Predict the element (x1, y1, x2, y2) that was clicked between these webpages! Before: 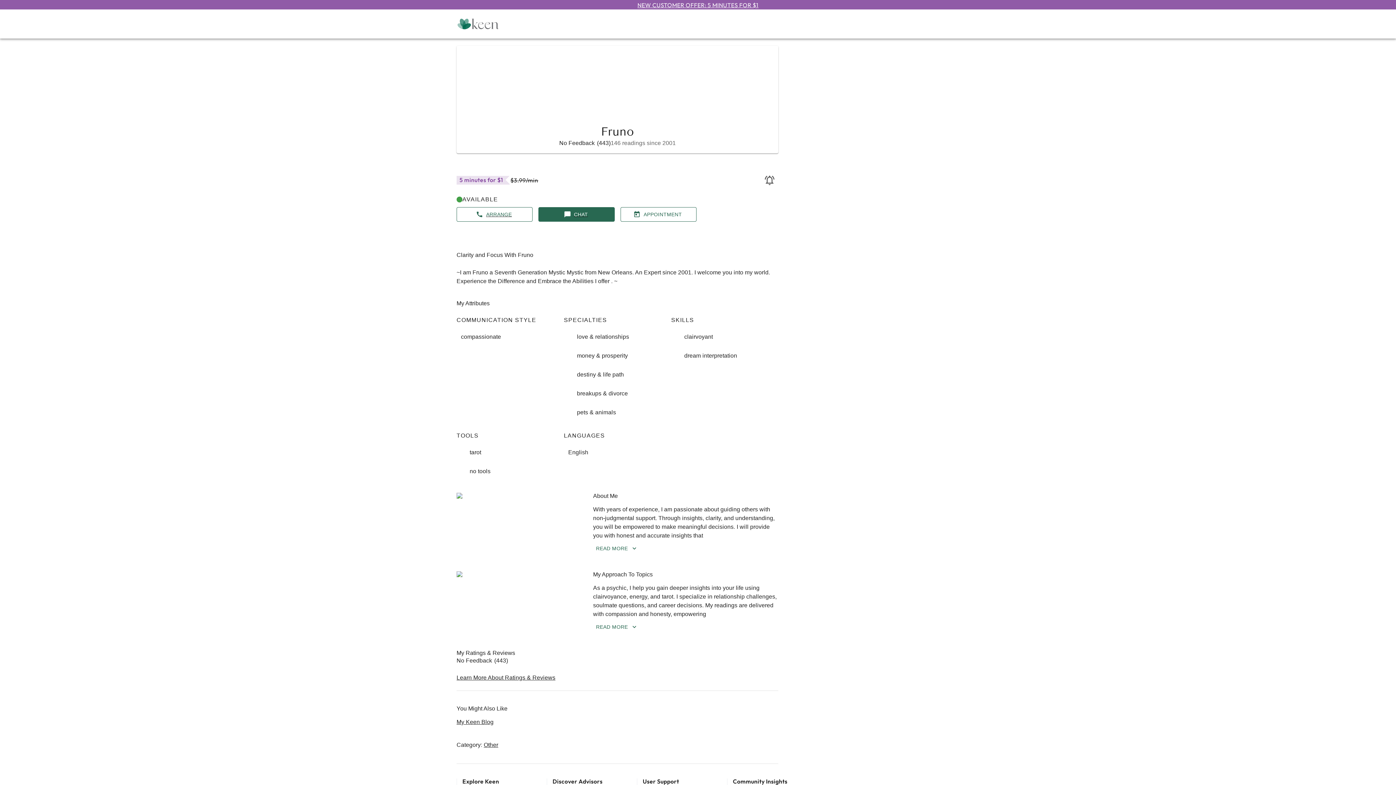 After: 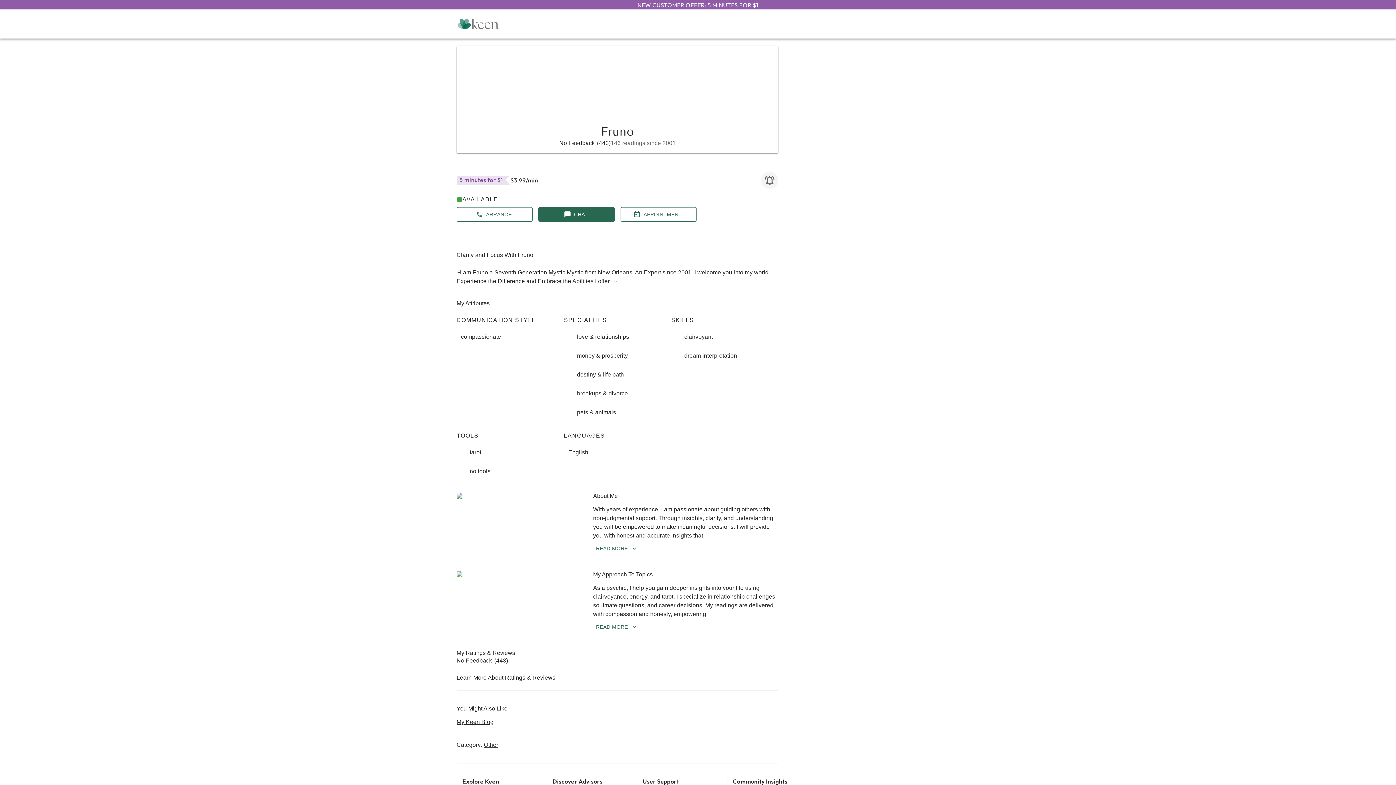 Action: label: Alert Me bbox: (761, 171, 778, 189)